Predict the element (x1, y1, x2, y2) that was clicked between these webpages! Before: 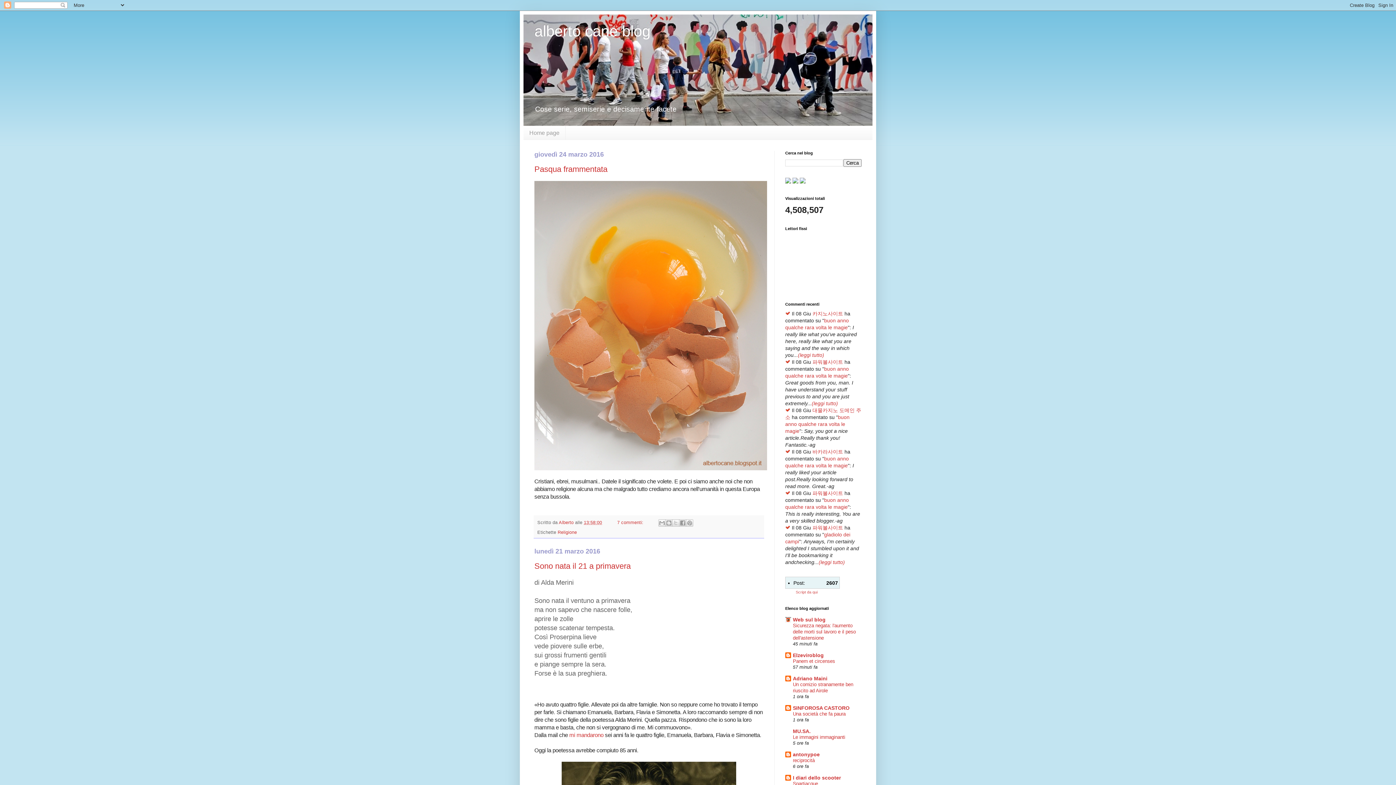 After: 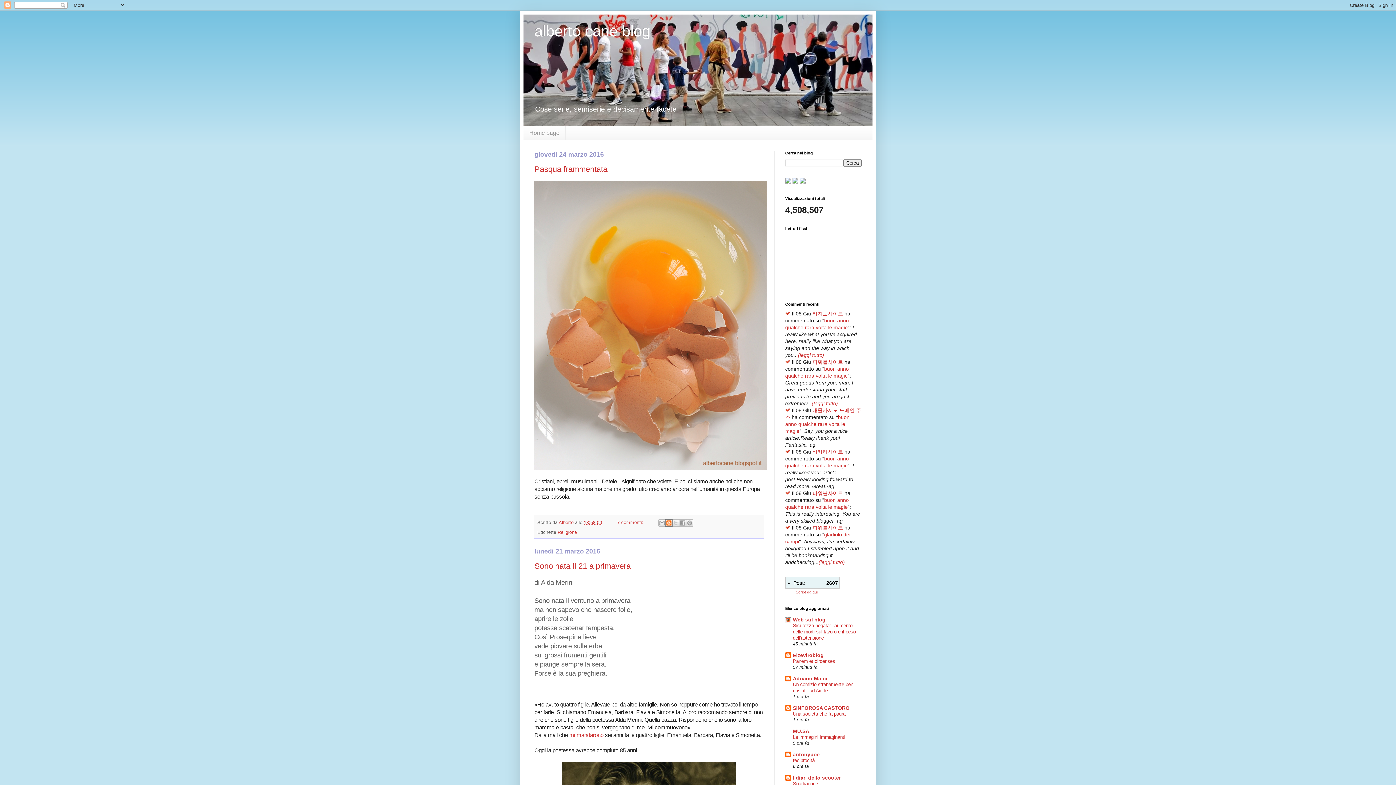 Action: bbox: (665, 519, 672, 527) label: Postalo sul blog